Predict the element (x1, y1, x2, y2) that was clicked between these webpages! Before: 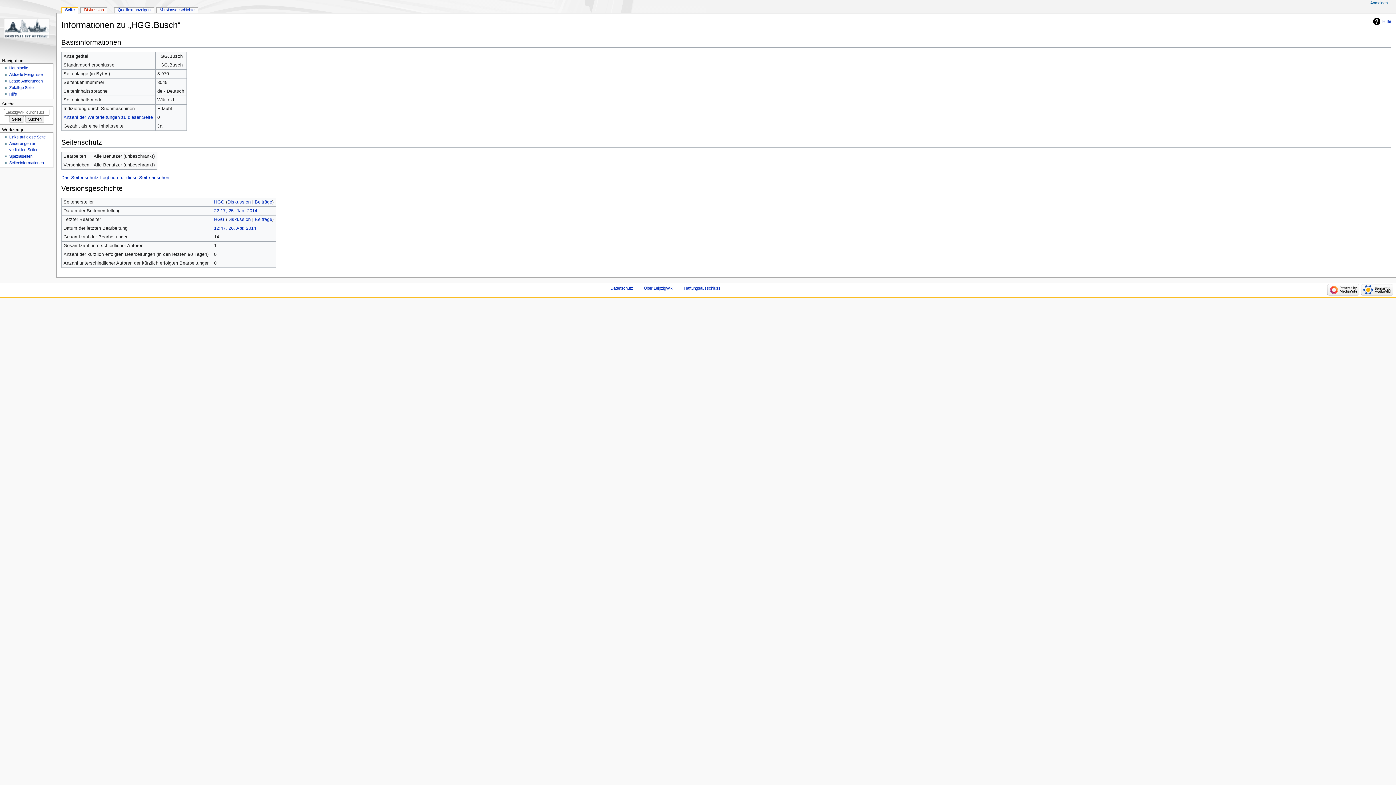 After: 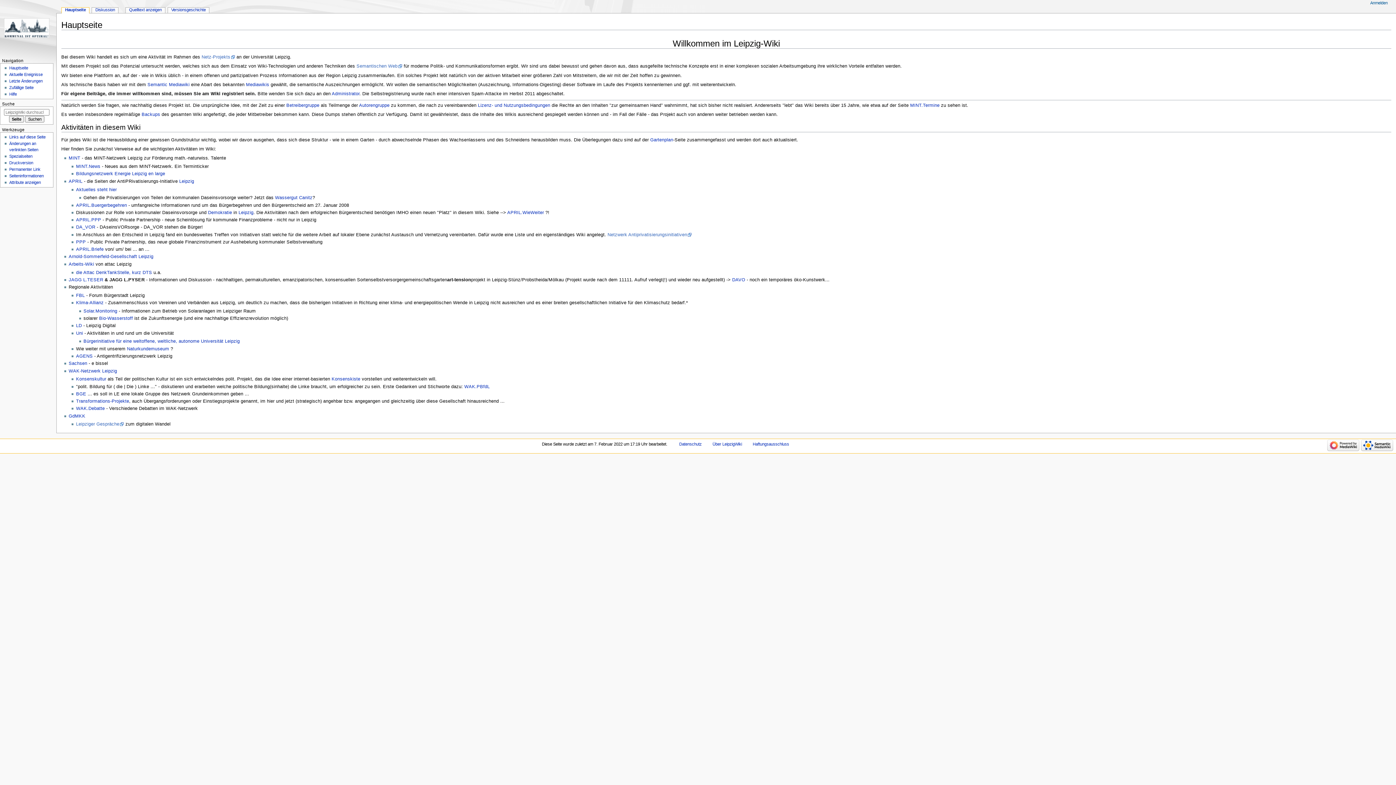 Action: bbox: (0, 0, 56, 56)